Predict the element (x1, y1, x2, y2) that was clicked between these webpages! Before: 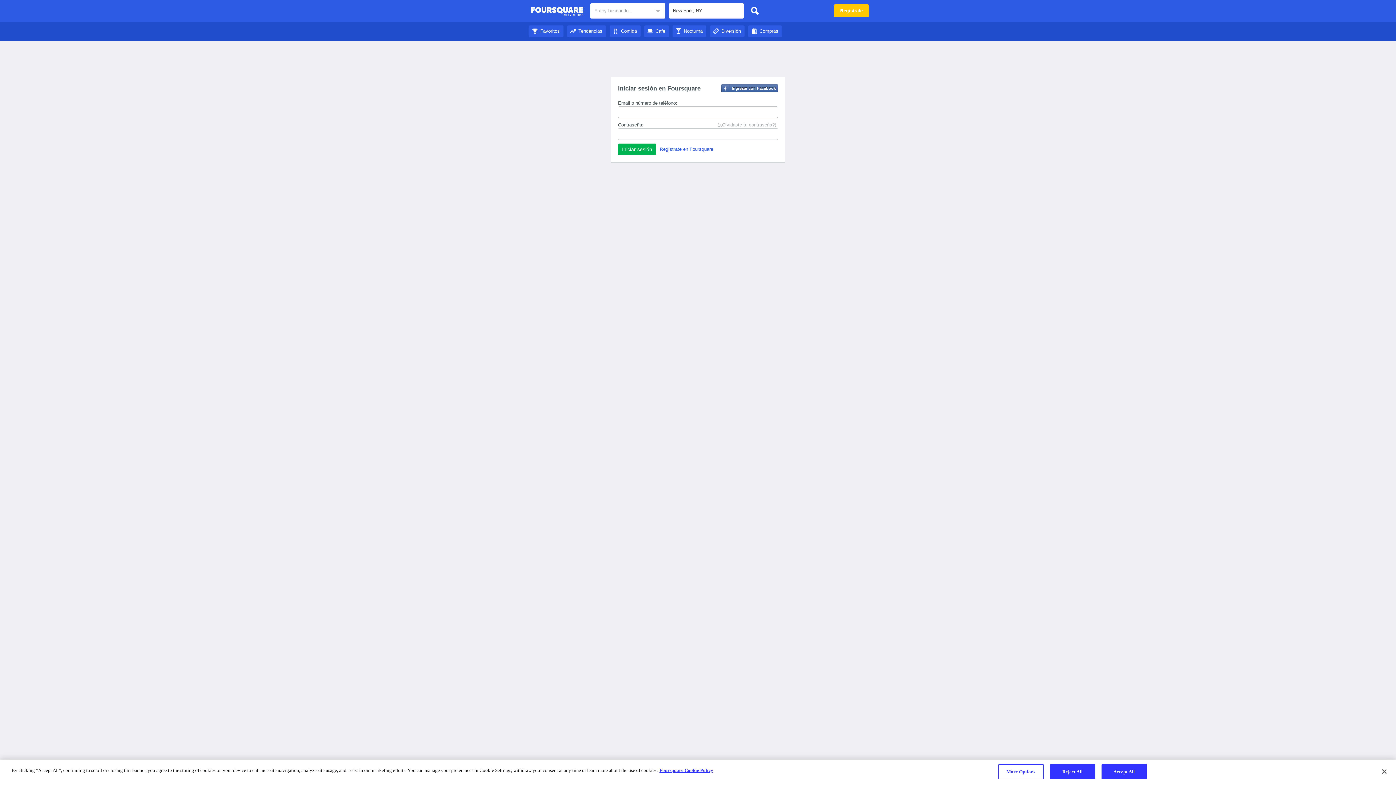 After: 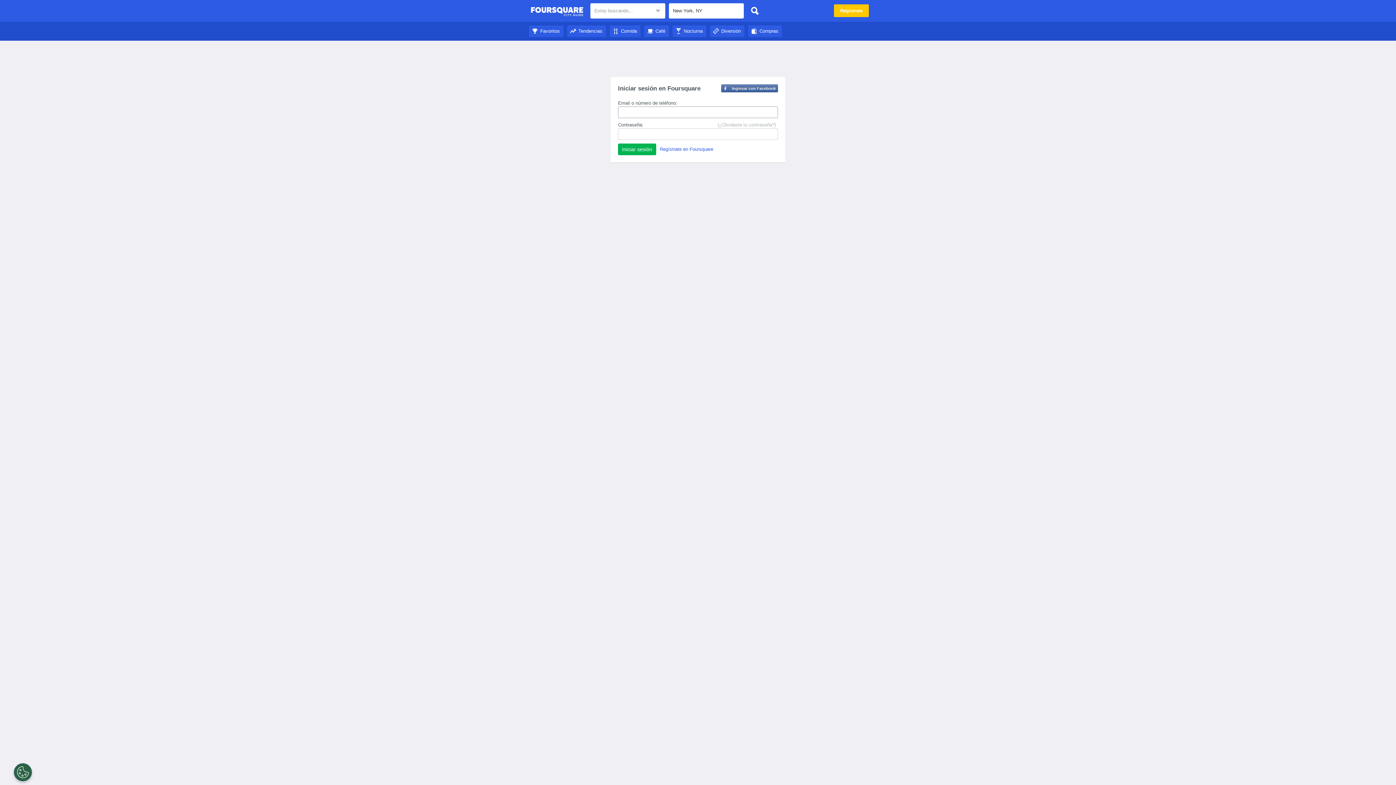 Action: bbox: (644, 28, 669, 33) label: Café